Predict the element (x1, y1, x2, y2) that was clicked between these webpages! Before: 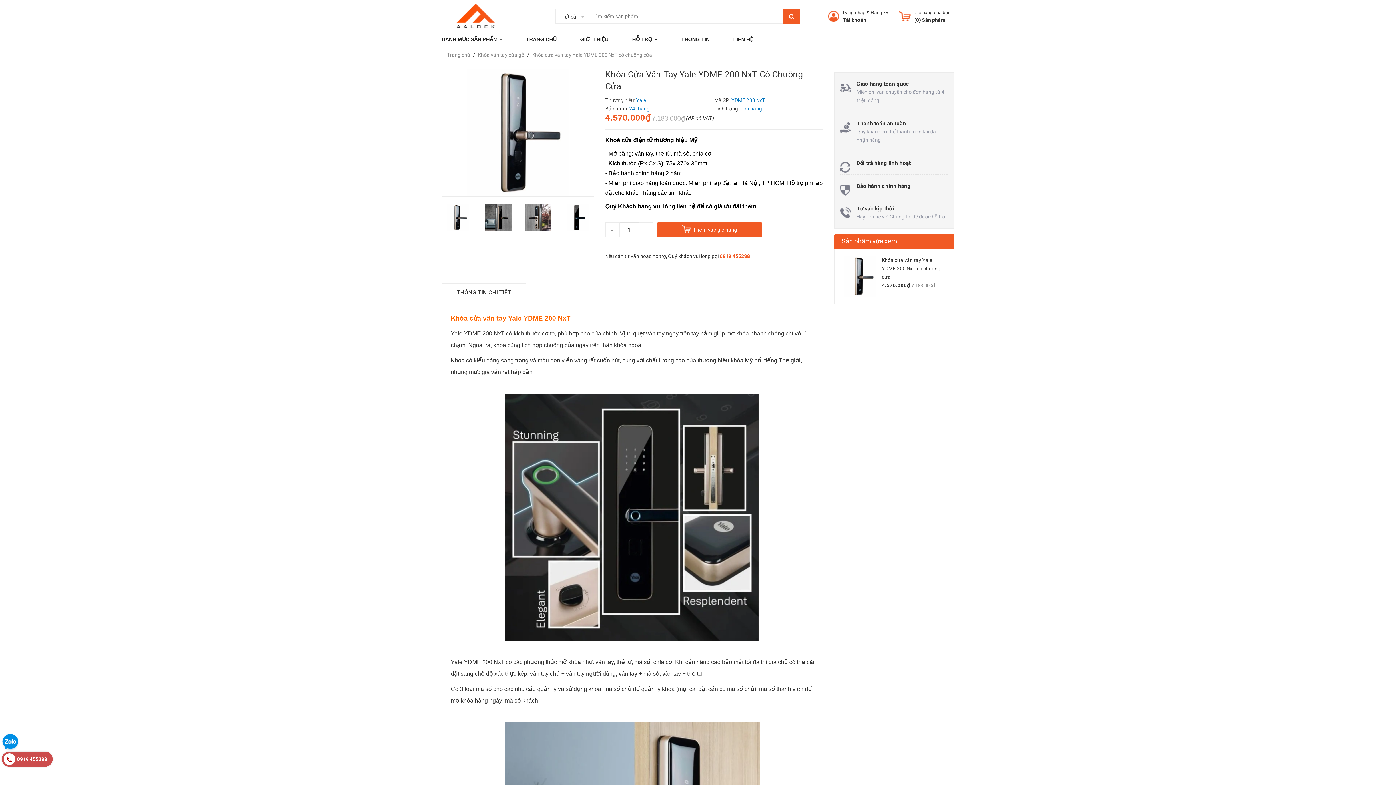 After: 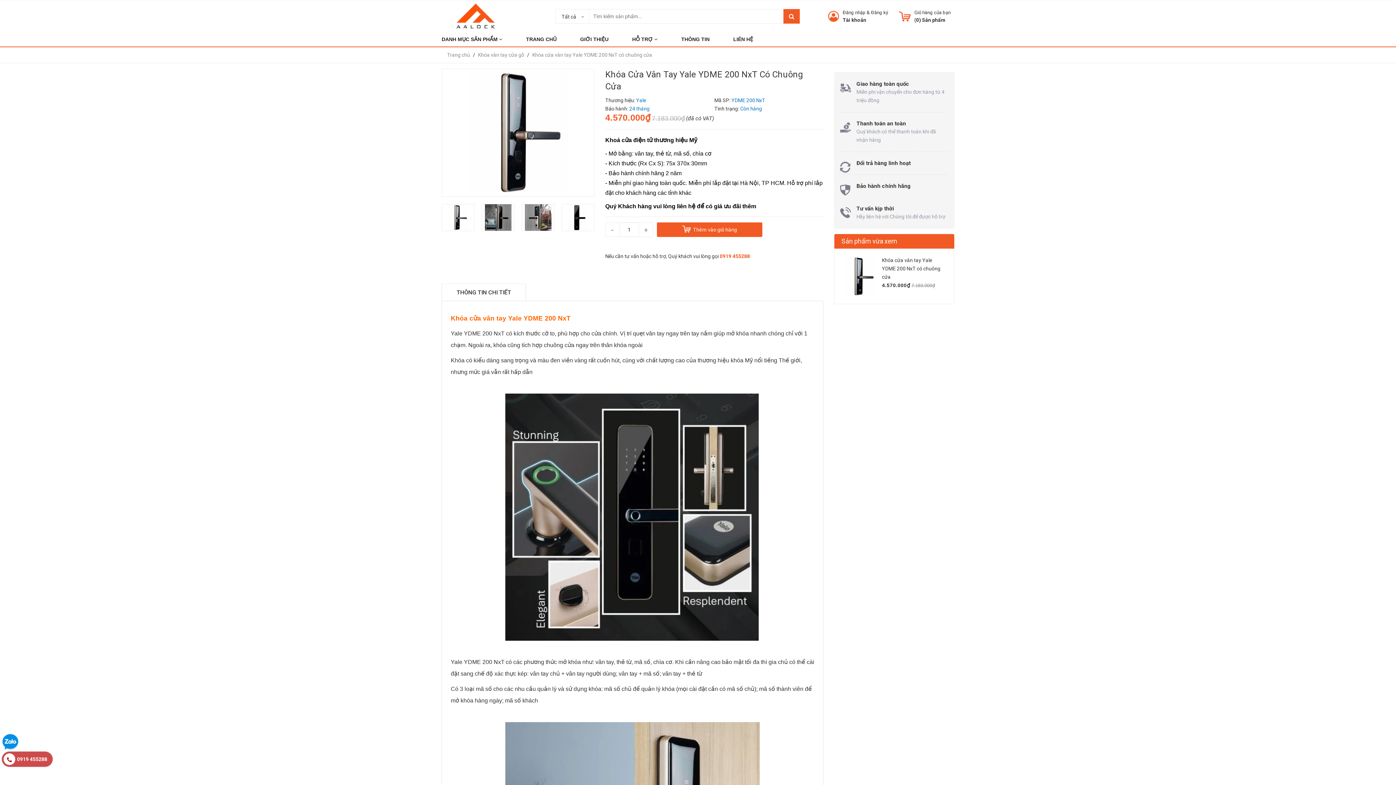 Action: label: 0919 455288 bbox: (720, 253, 750, 259)